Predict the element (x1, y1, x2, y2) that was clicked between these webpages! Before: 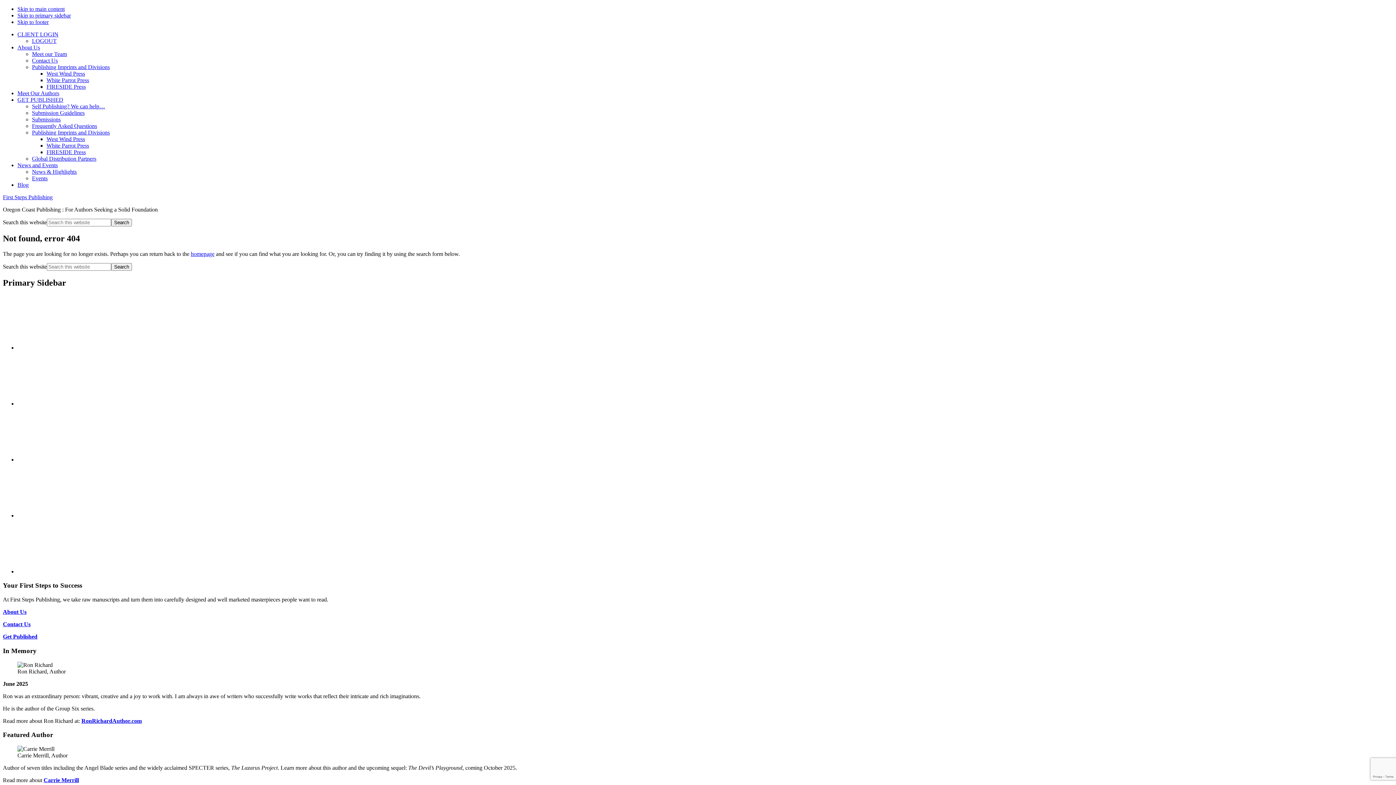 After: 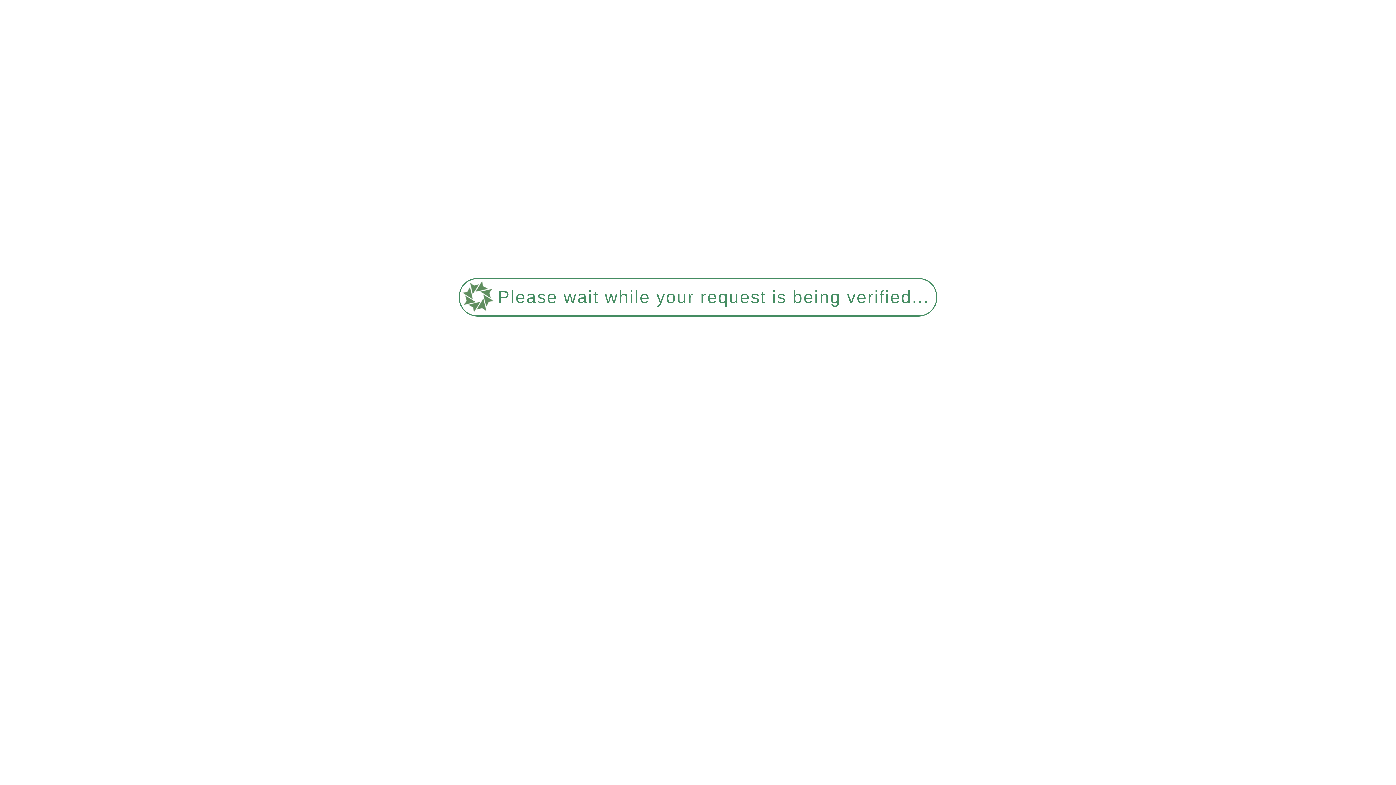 Action: label: West Wind Press bbox: (46, 136, 85, 142)